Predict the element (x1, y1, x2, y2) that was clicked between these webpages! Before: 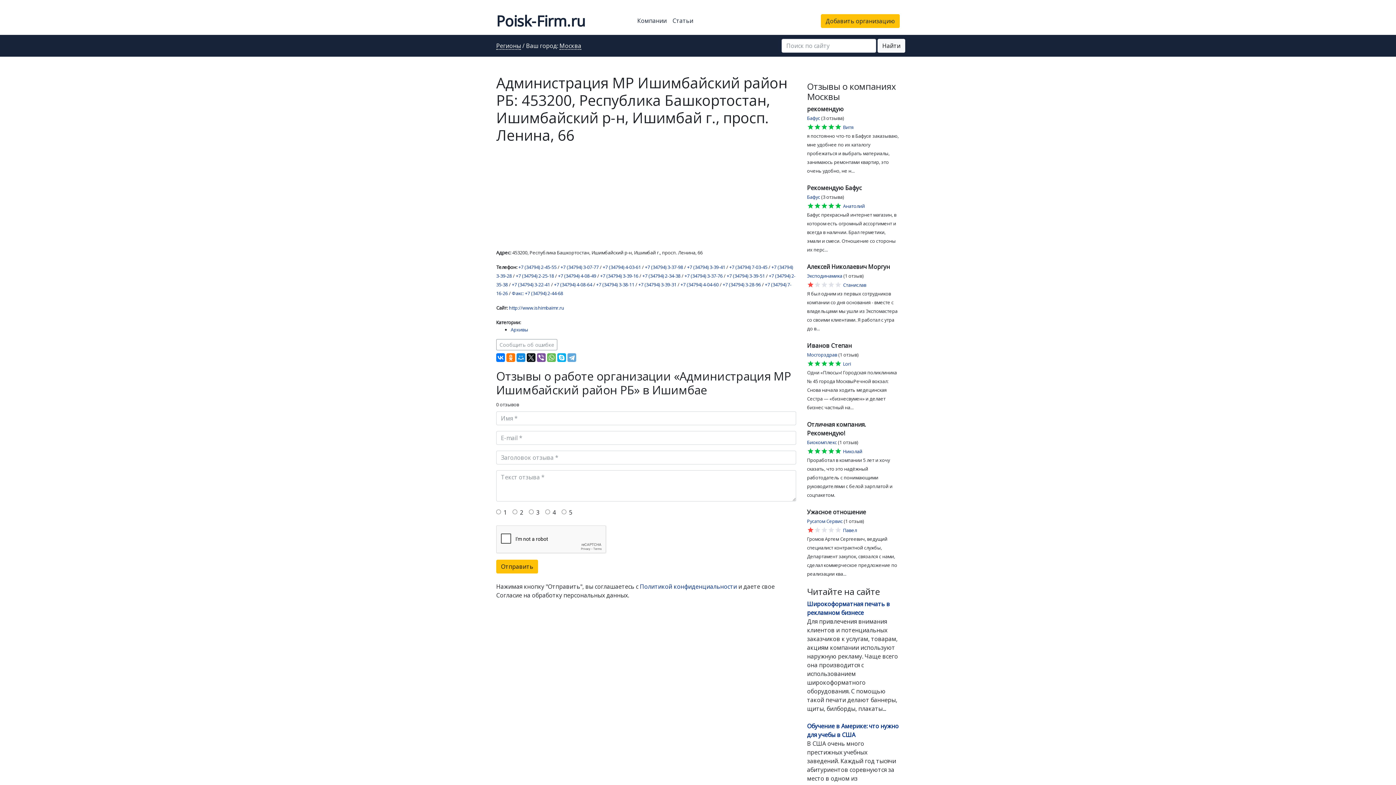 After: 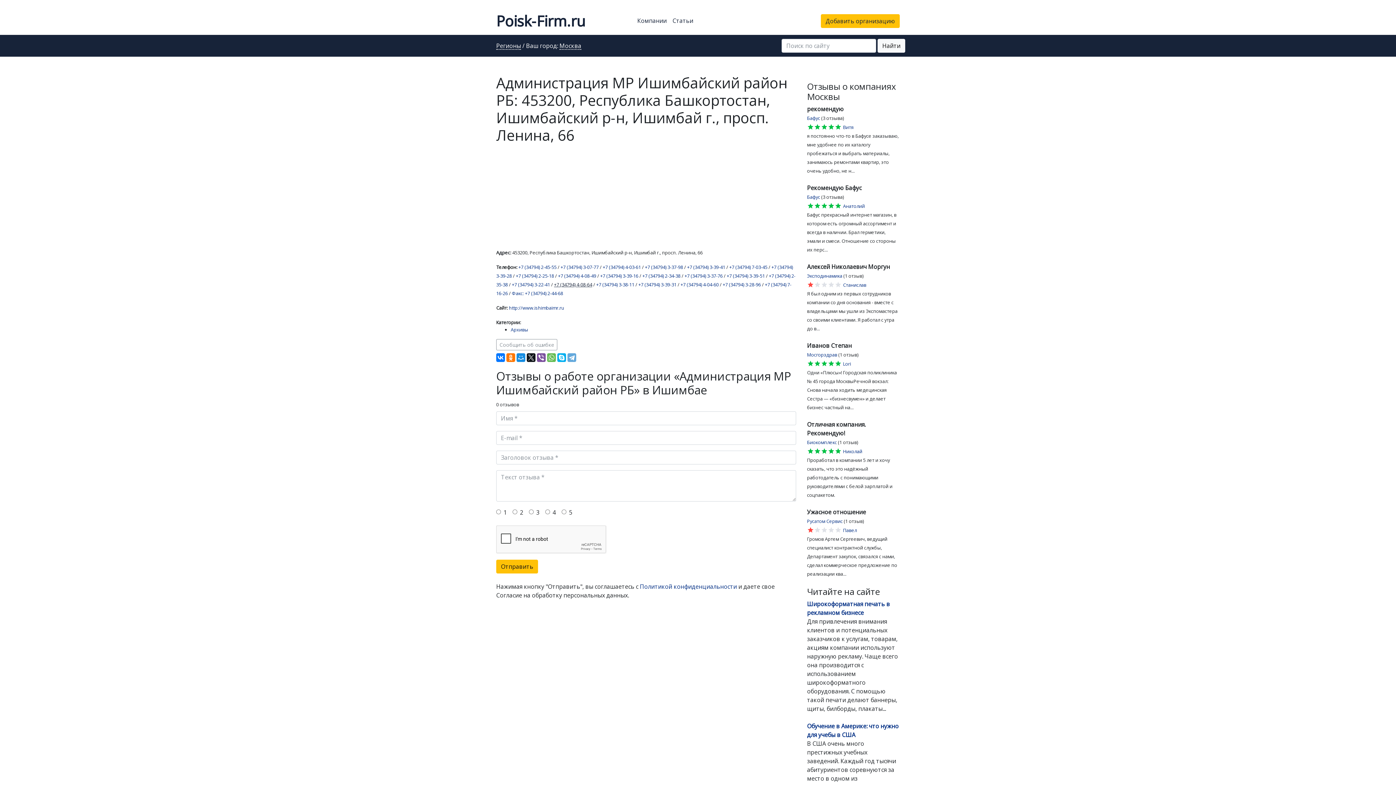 Action: bbox: (554, 281, 592, 288) label: +7 (34794) 4-08-64